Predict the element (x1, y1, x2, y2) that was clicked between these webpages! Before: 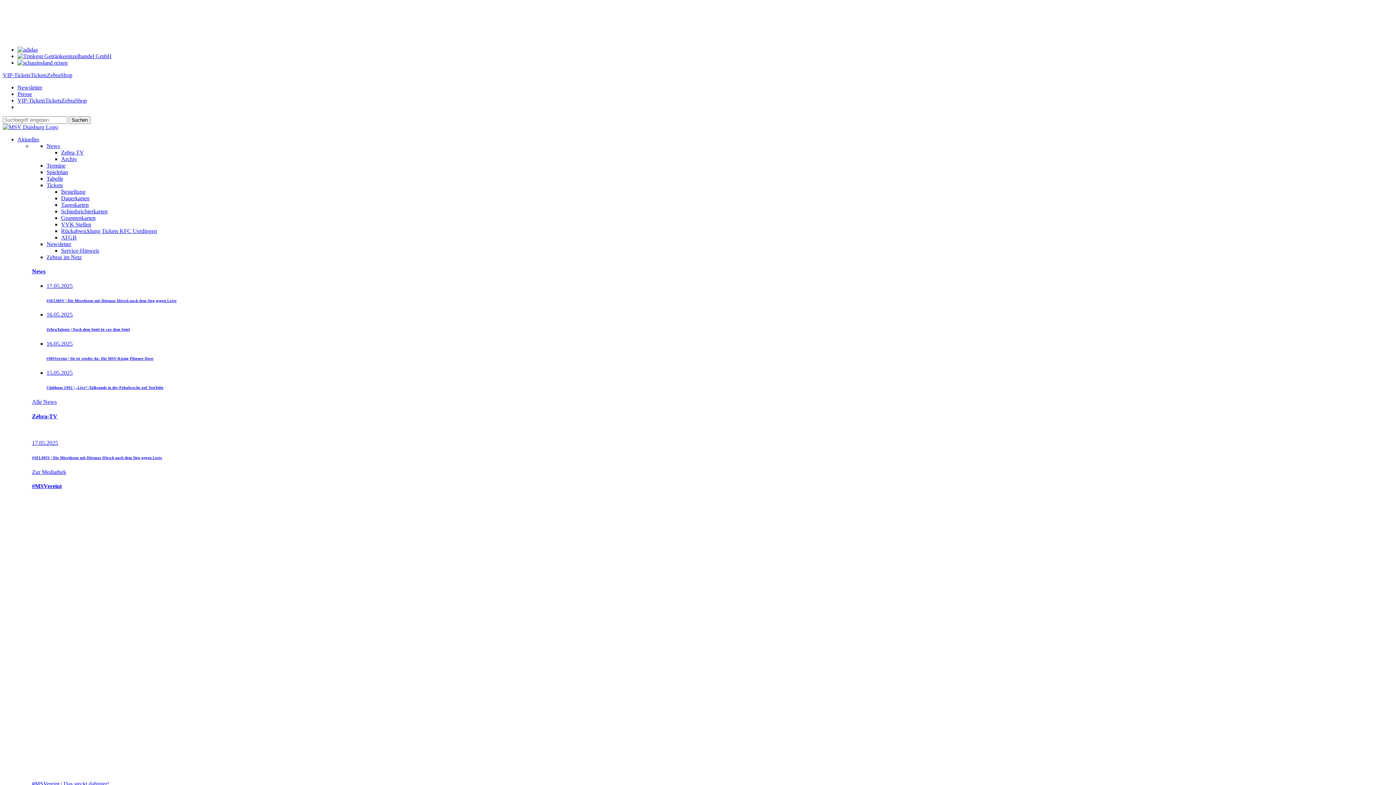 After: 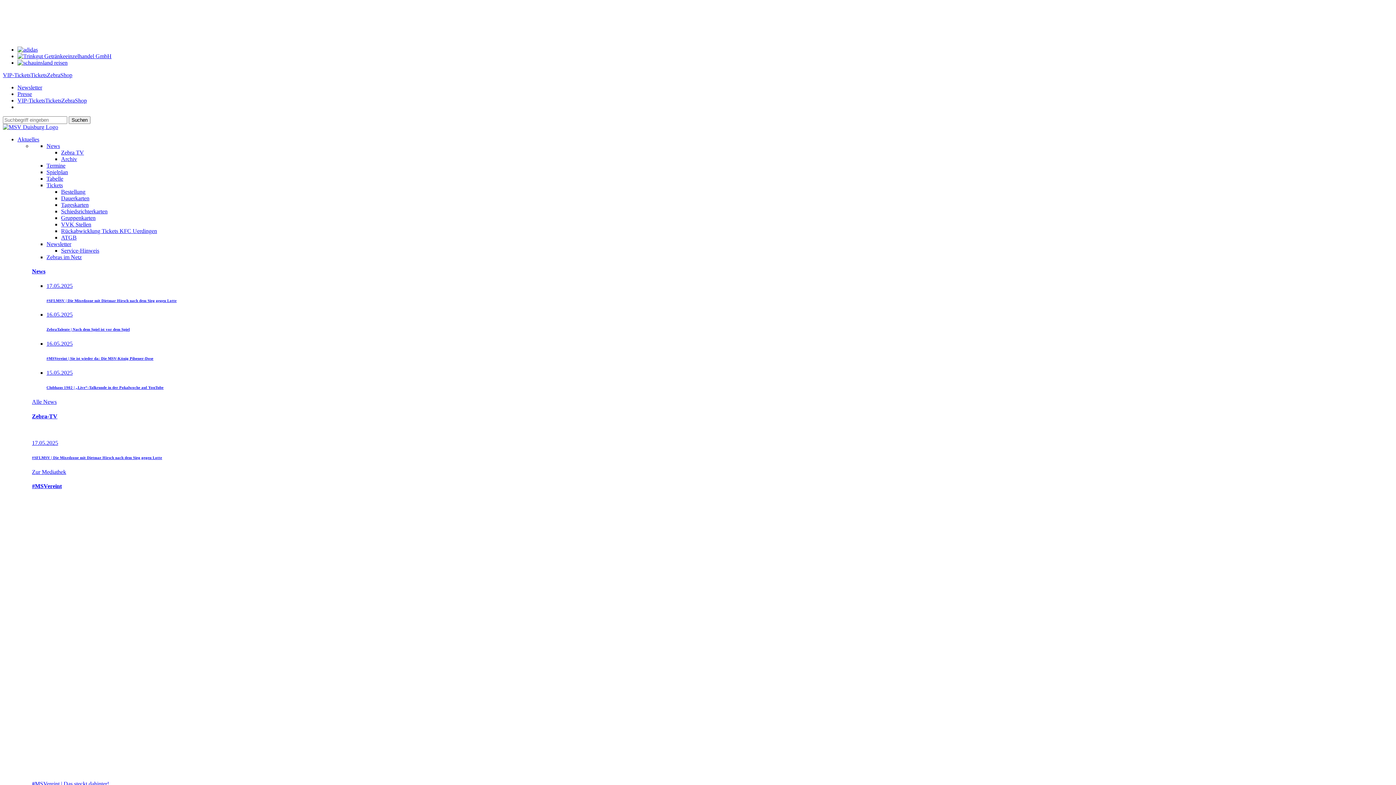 Action: bbox: (32, 268, 45, 274) label: News